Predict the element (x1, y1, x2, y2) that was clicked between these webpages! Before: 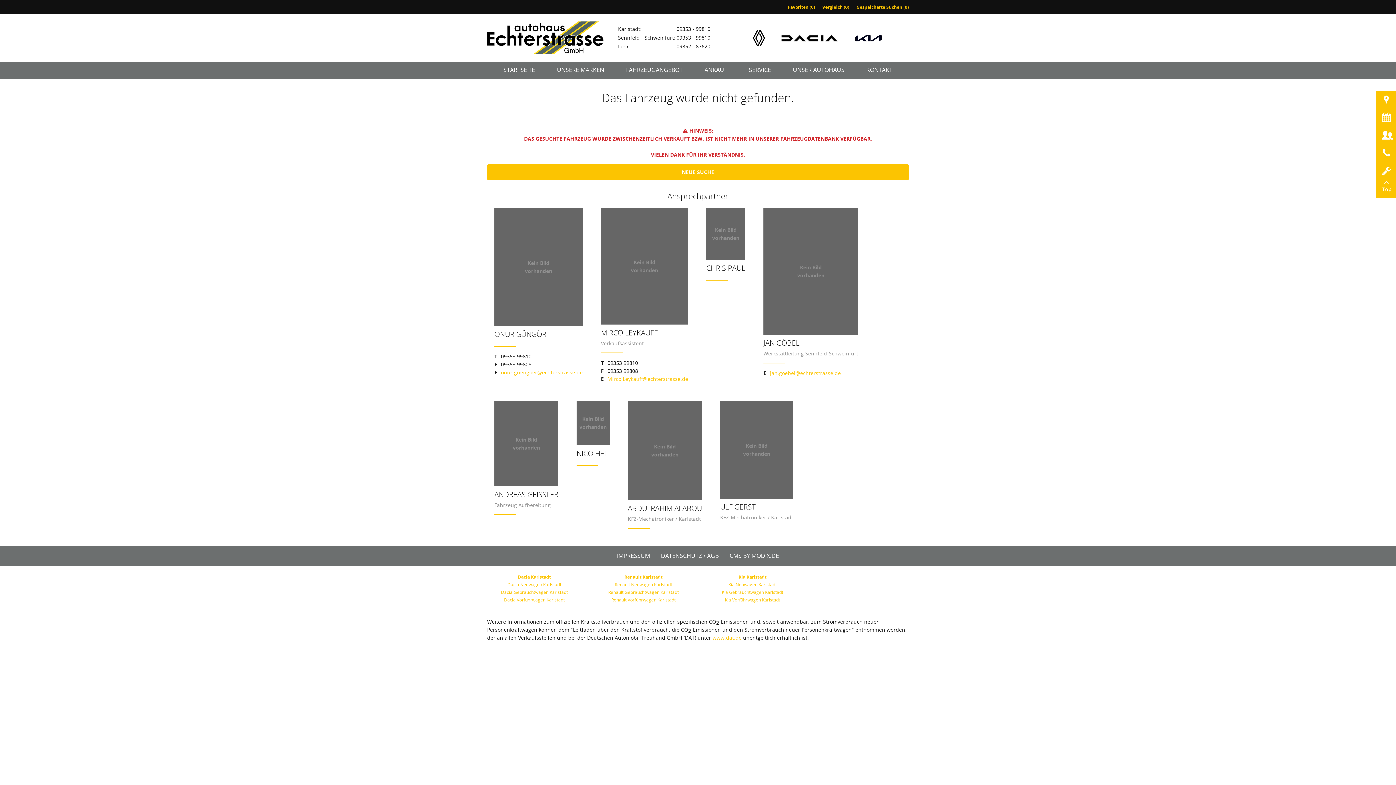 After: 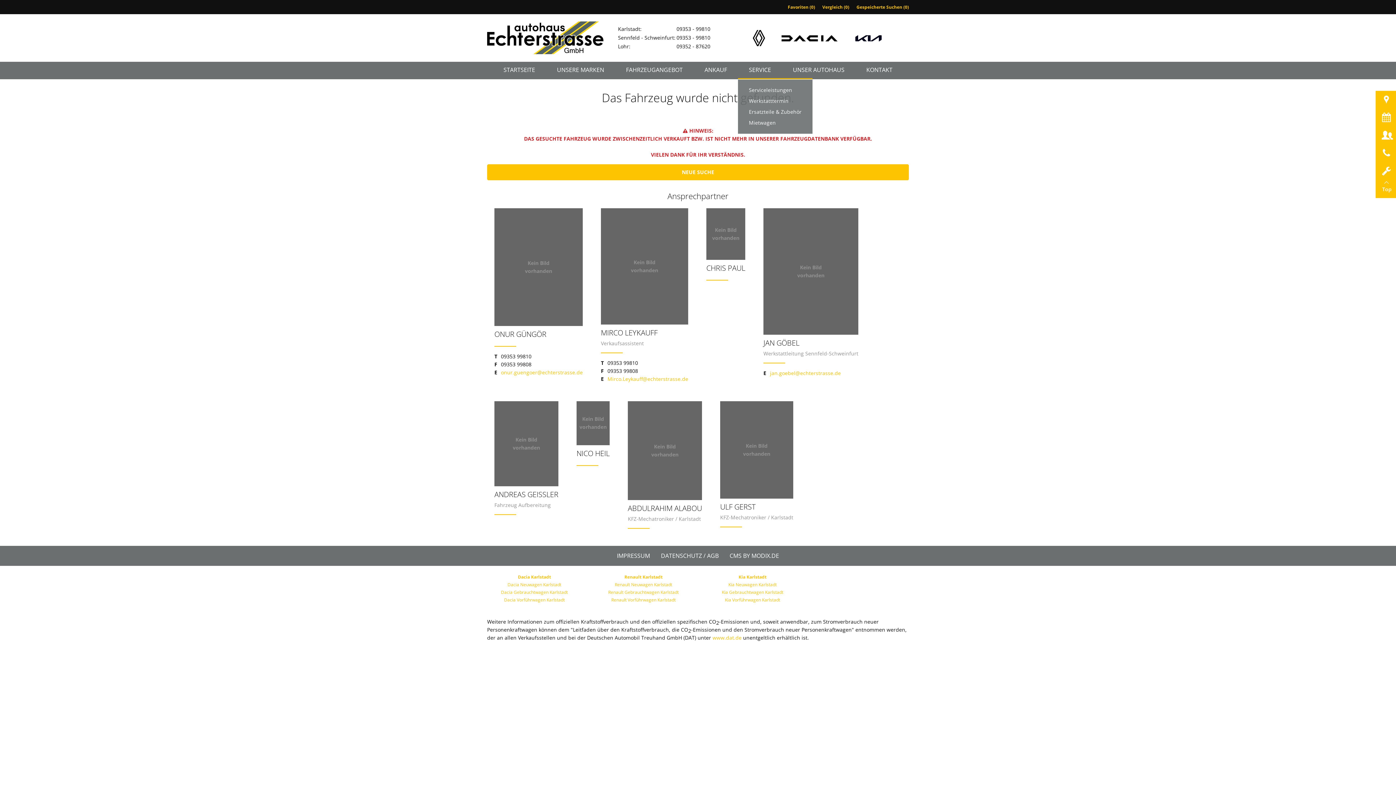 Action: label: SERVICE bbox: (738, 61, 782, 79)